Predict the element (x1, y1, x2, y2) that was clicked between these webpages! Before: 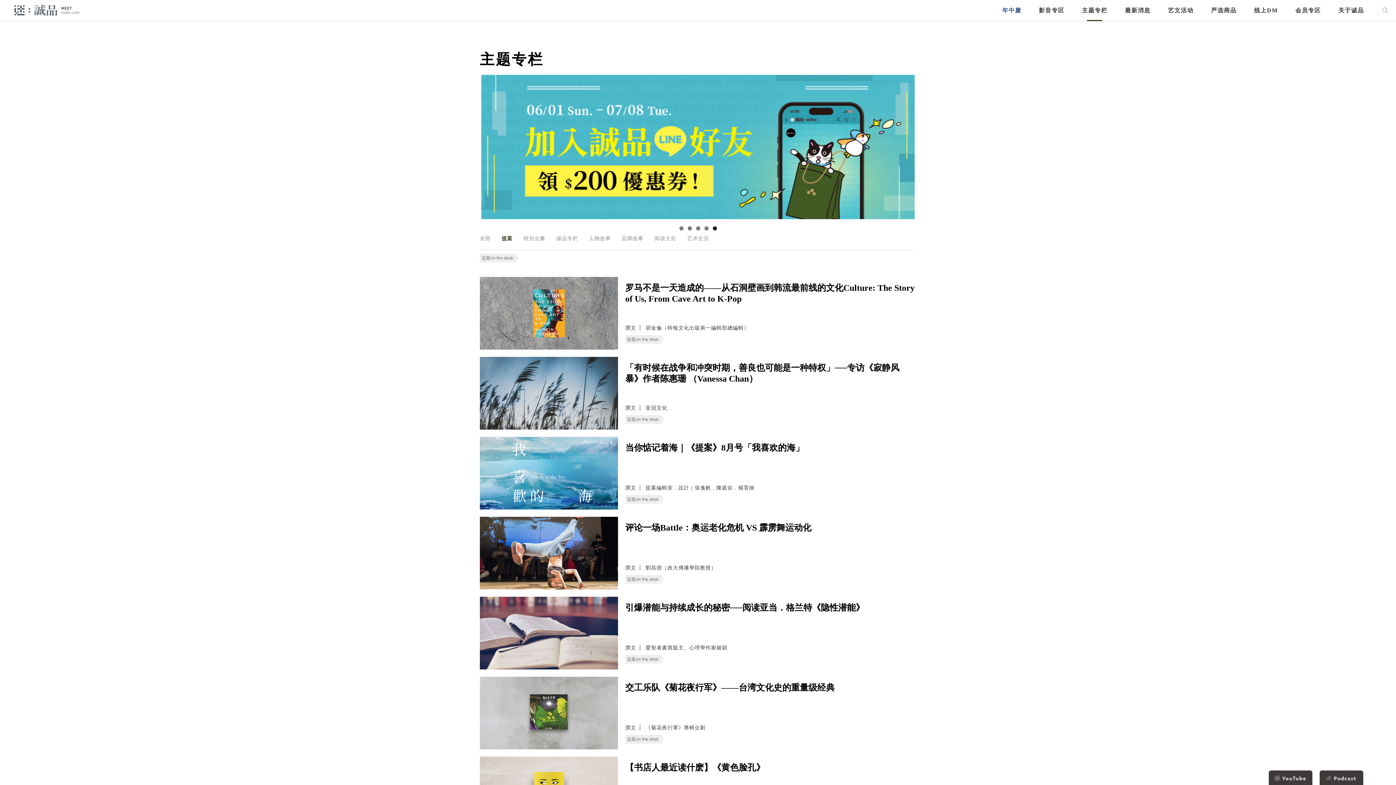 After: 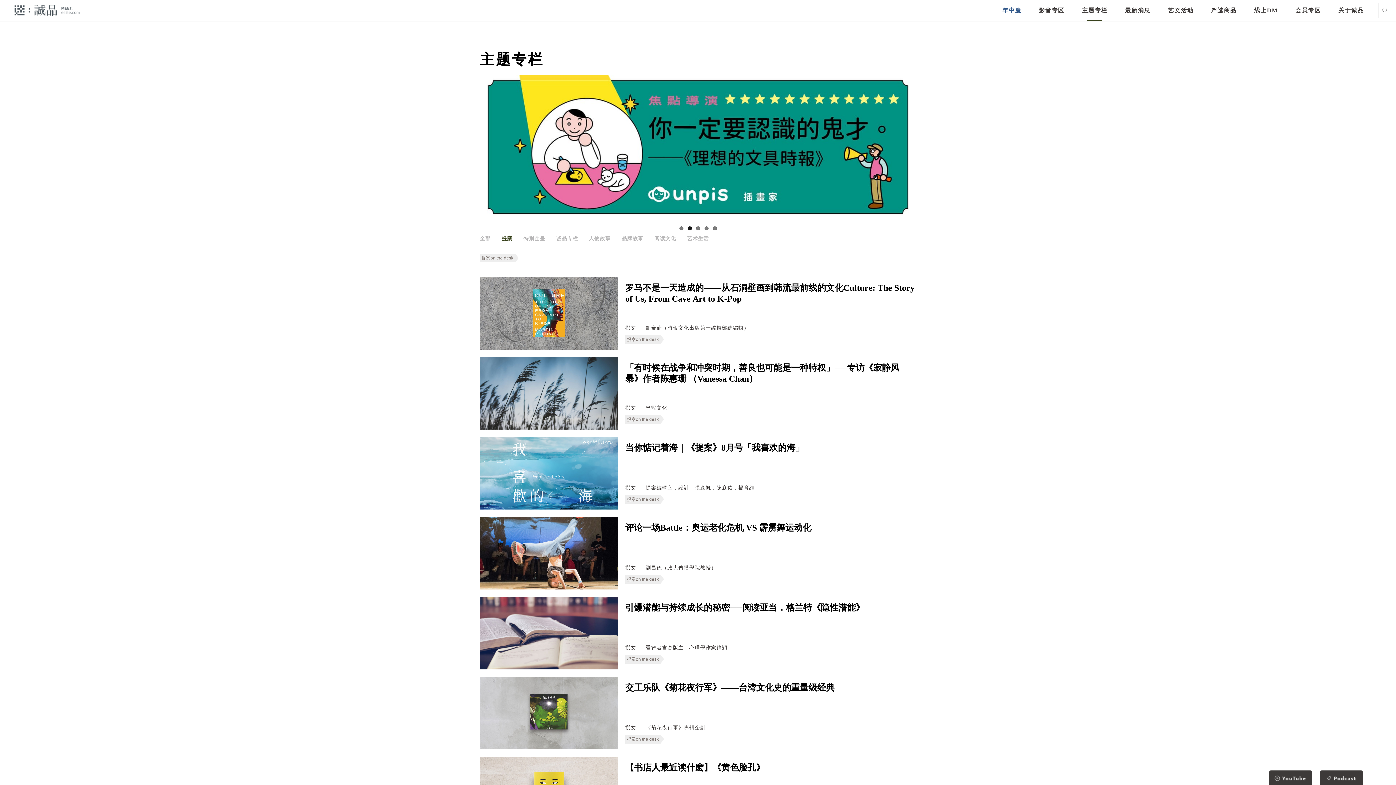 Action: bbox: (625, 602, 864, 639) label: 引爆潜能与持续成长的秘密──阅读亚当．格兰特《隐性潜能》